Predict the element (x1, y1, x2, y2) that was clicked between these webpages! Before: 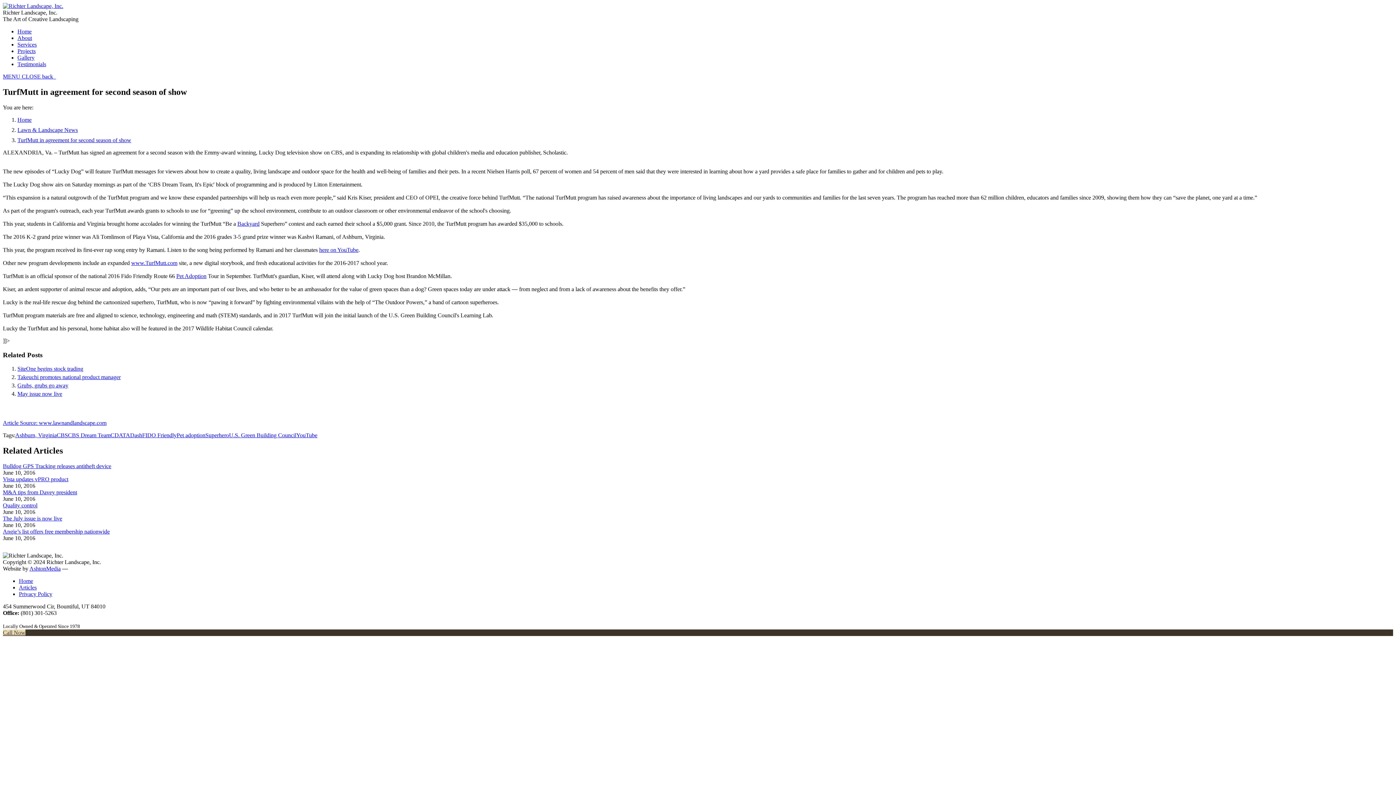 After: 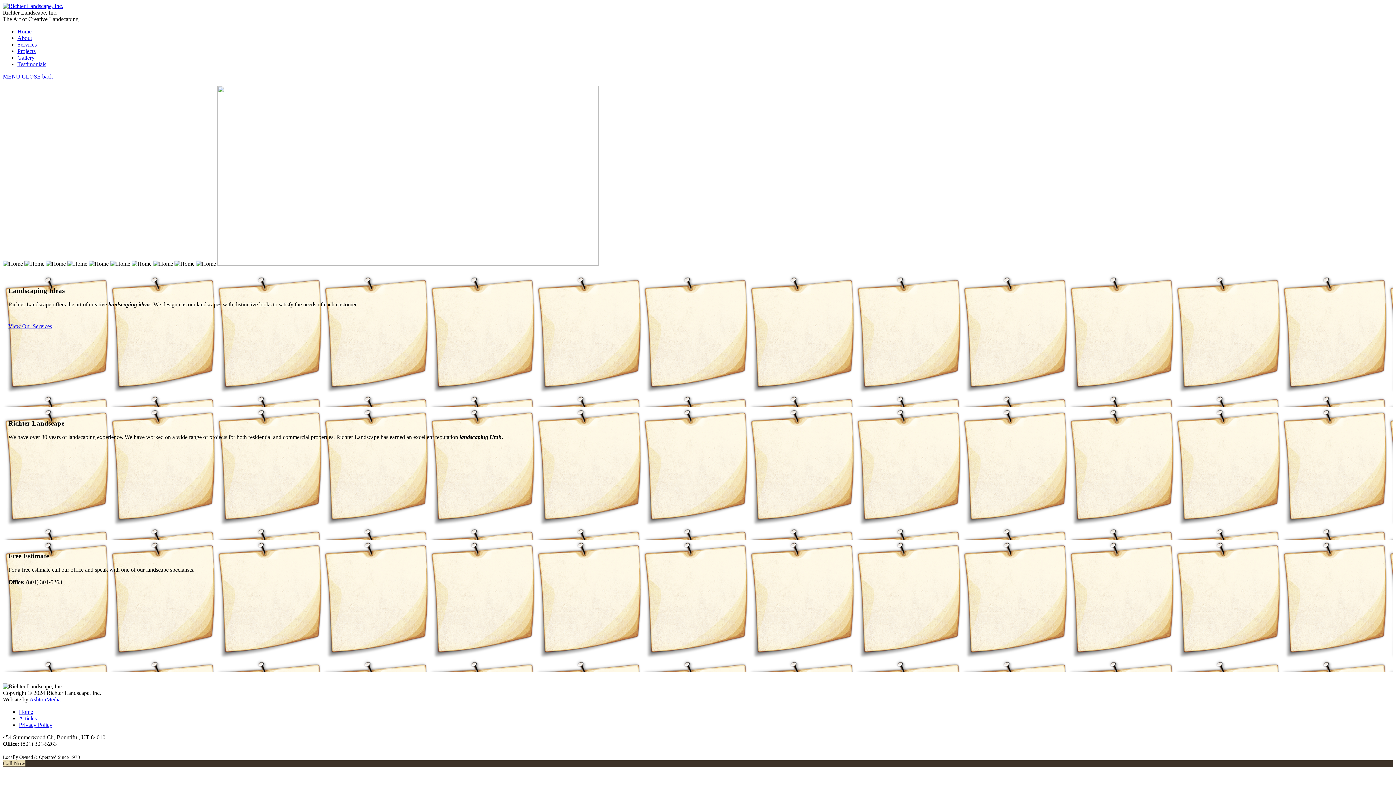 Action: label: Home bbox: (17, 116, 31, 122)